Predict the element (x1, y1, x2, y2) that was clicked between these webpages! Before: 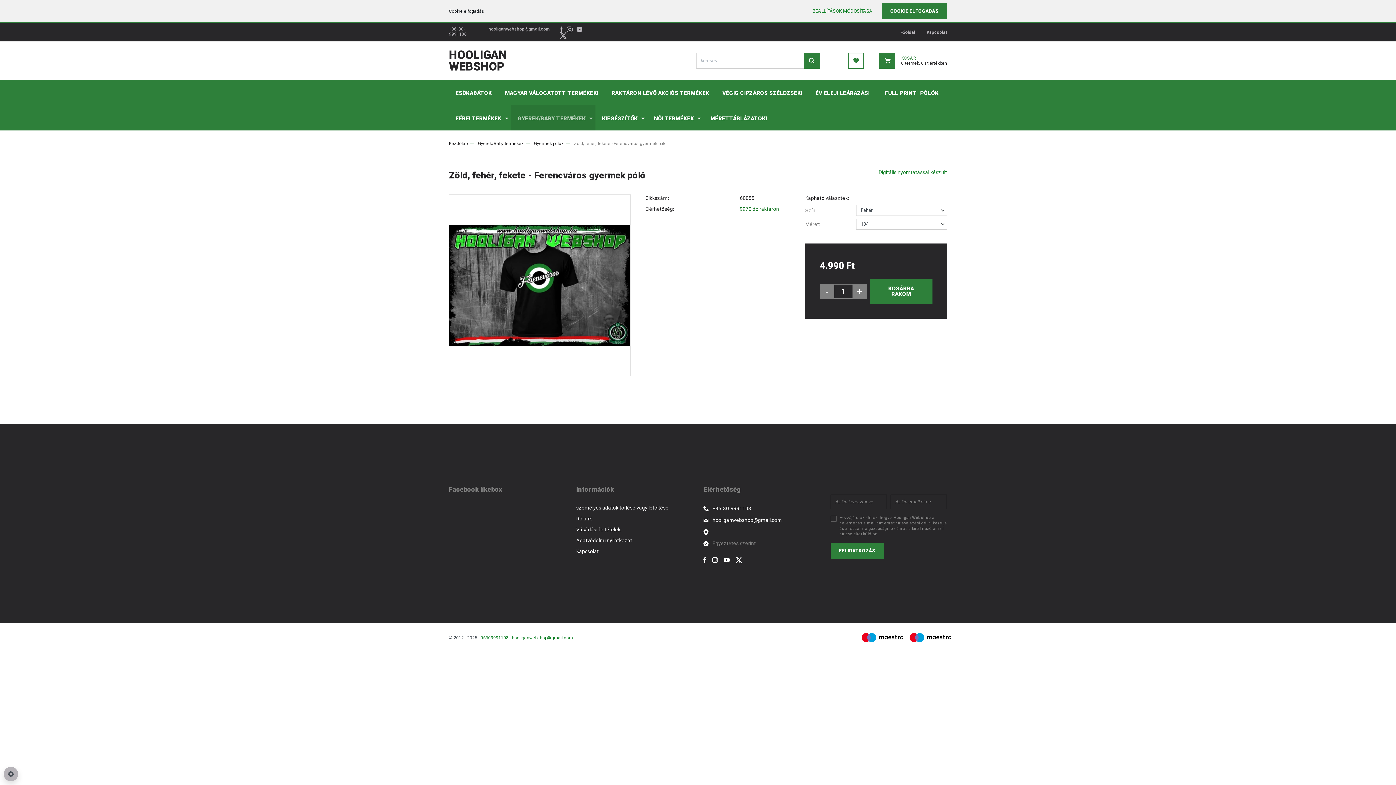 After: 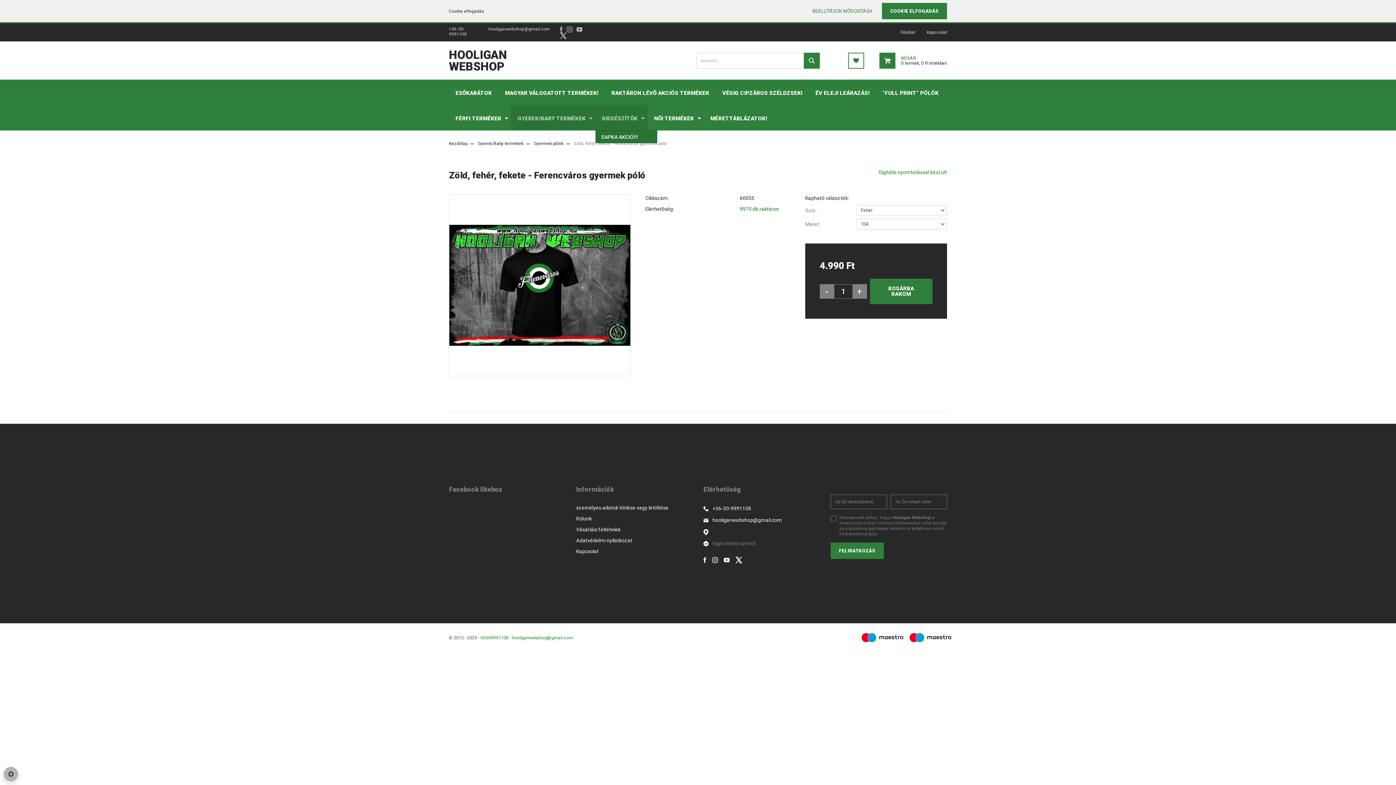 Action: label: KIEGÉSZÍTŐK  bbox: (595, 105, 647, 130)